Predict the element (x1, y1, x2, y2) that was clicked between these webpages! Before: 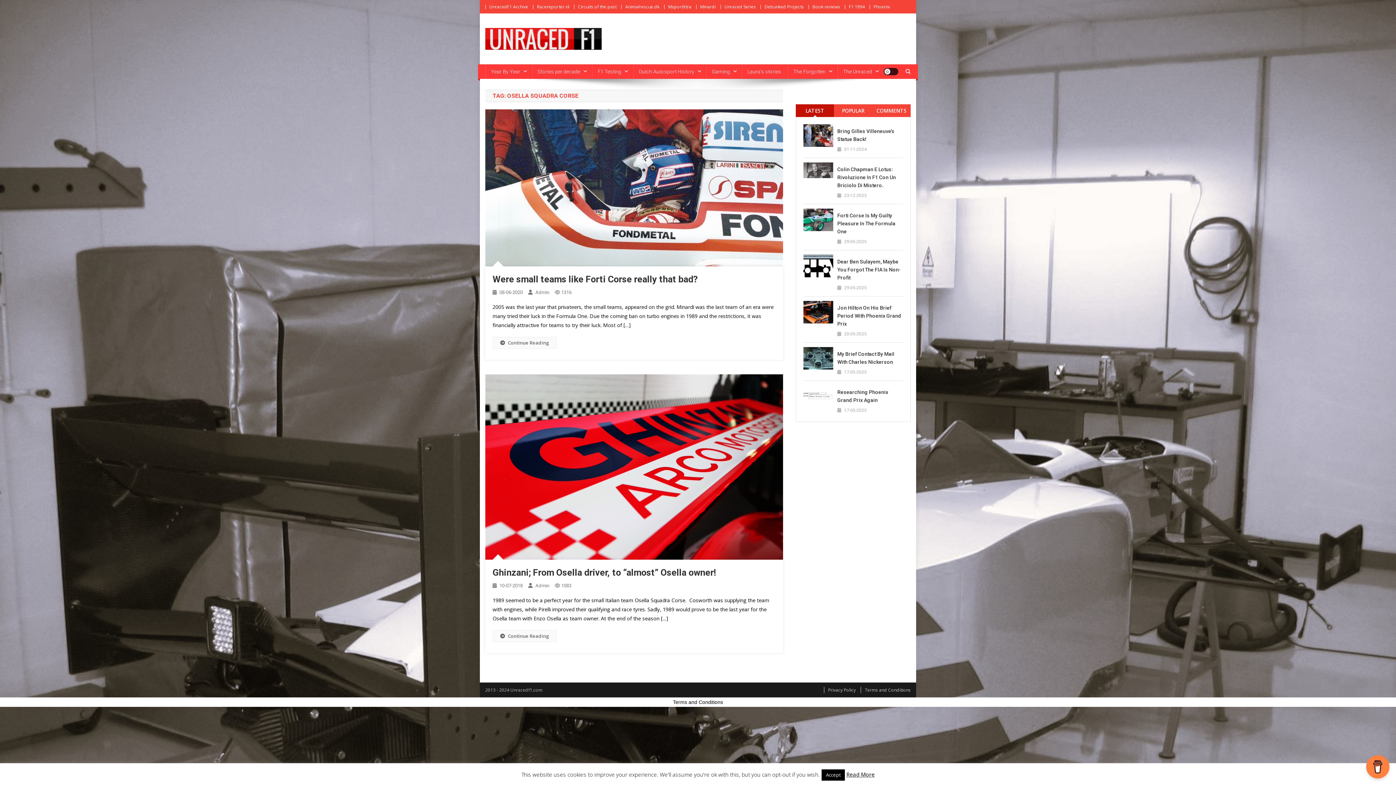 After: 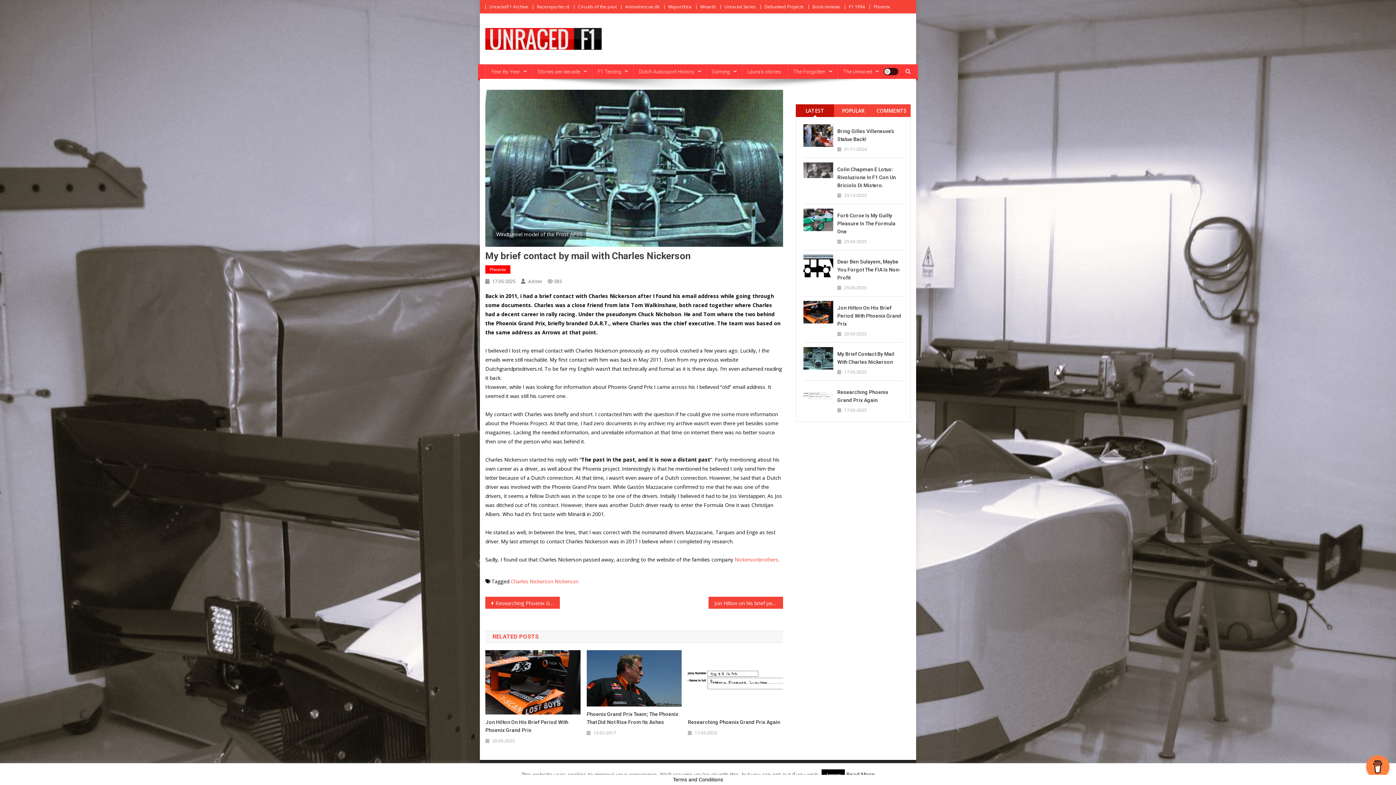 Action: bbox: (837, 350, 903, 366) label: My Brief Contact By Mail With Charles Nickerson